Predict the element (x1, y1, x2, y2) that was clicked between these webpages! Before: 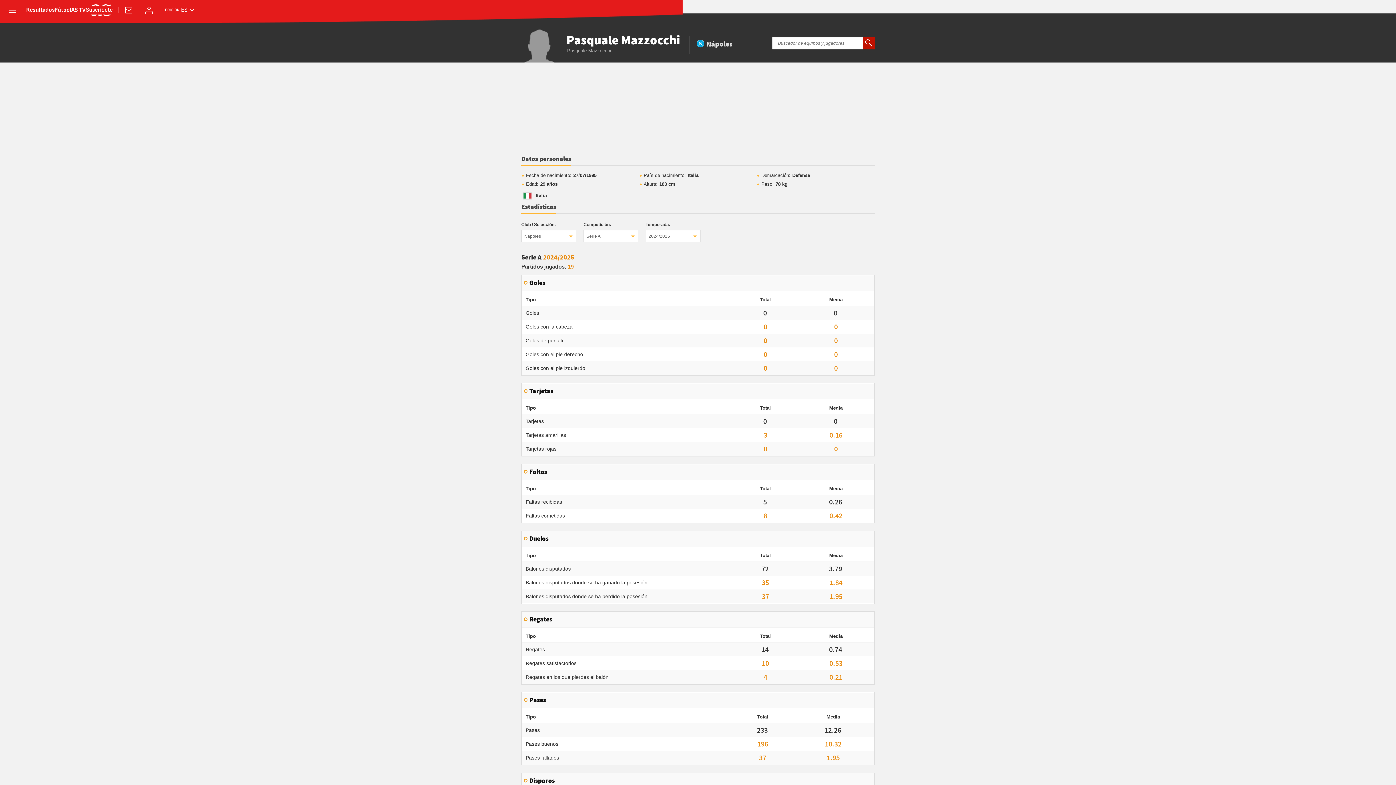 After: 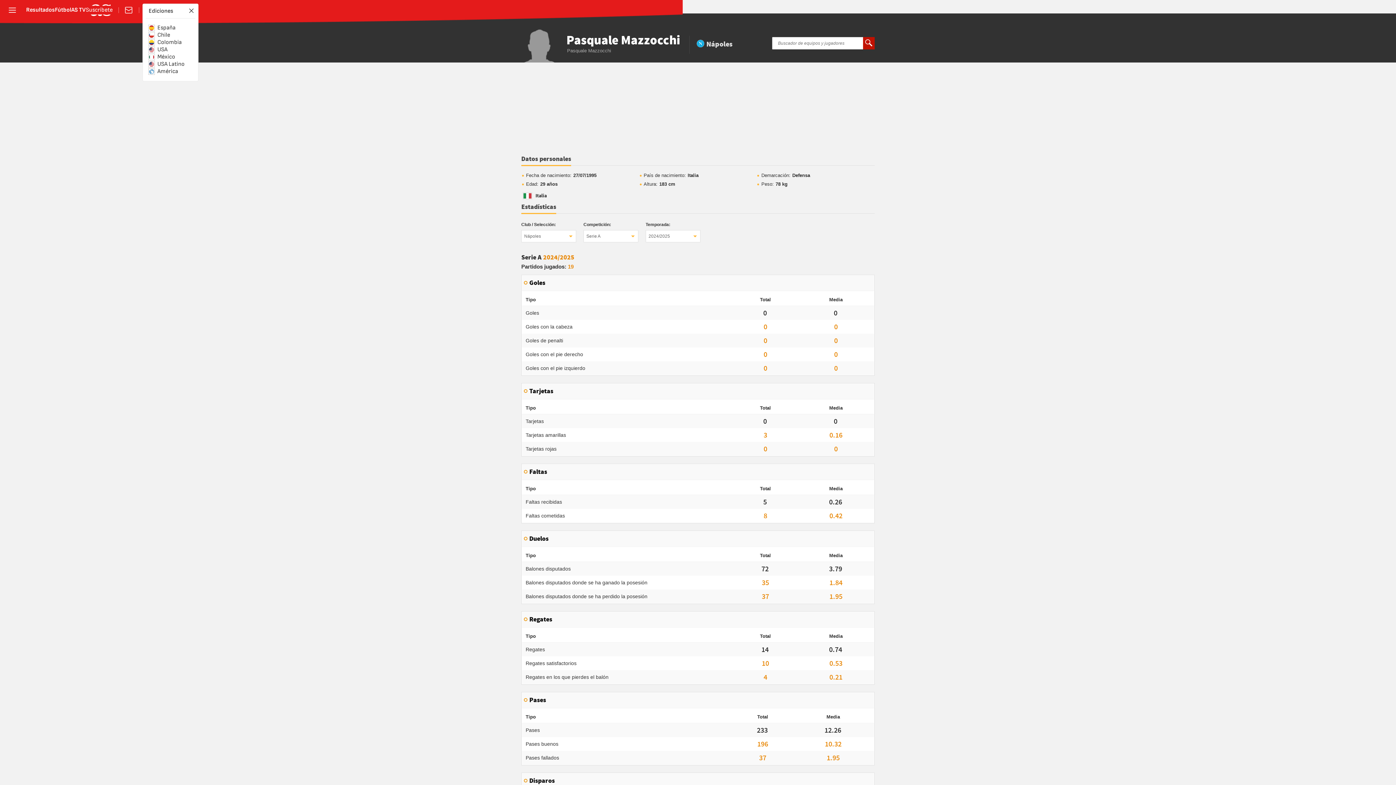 Action: label: Abrir ediciones internacionales bbox: (165, 7, 194, 13)